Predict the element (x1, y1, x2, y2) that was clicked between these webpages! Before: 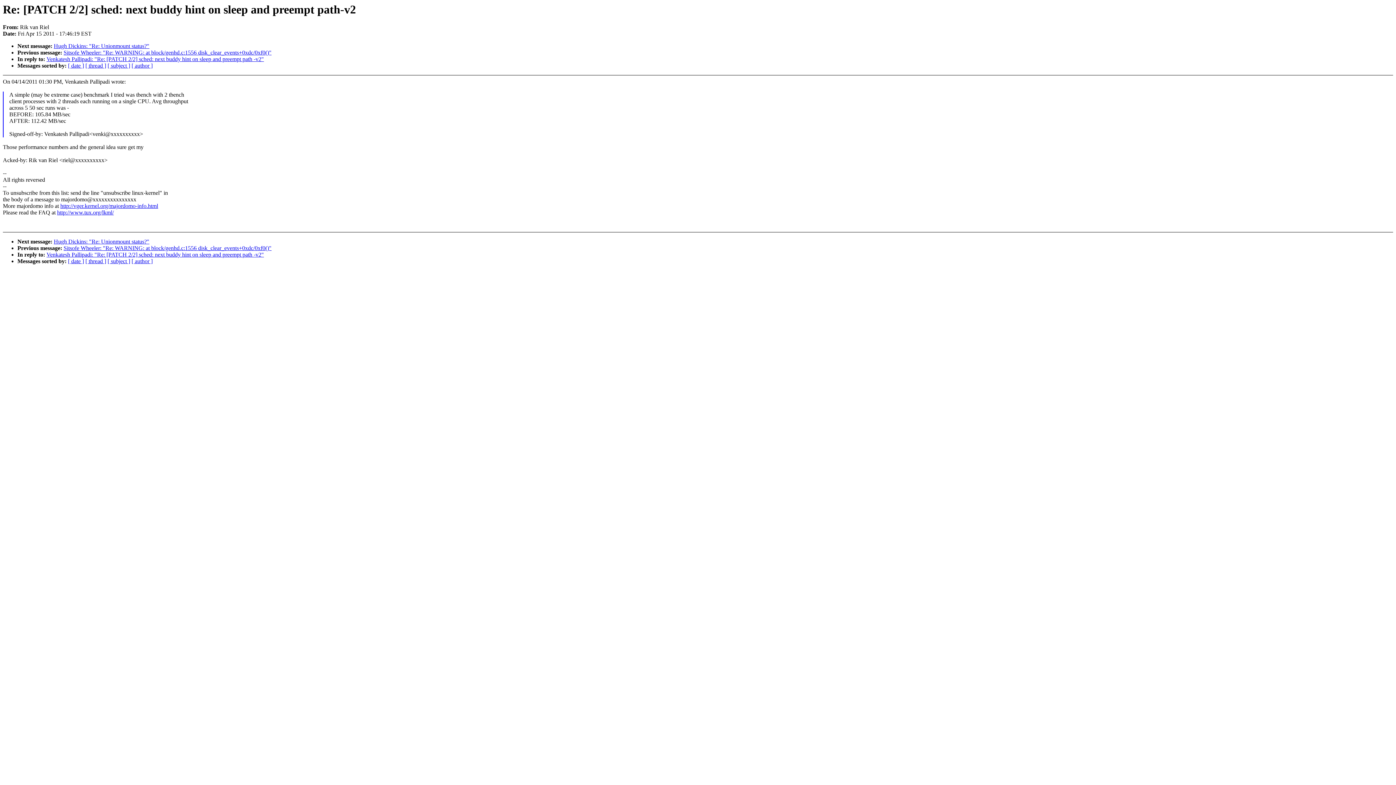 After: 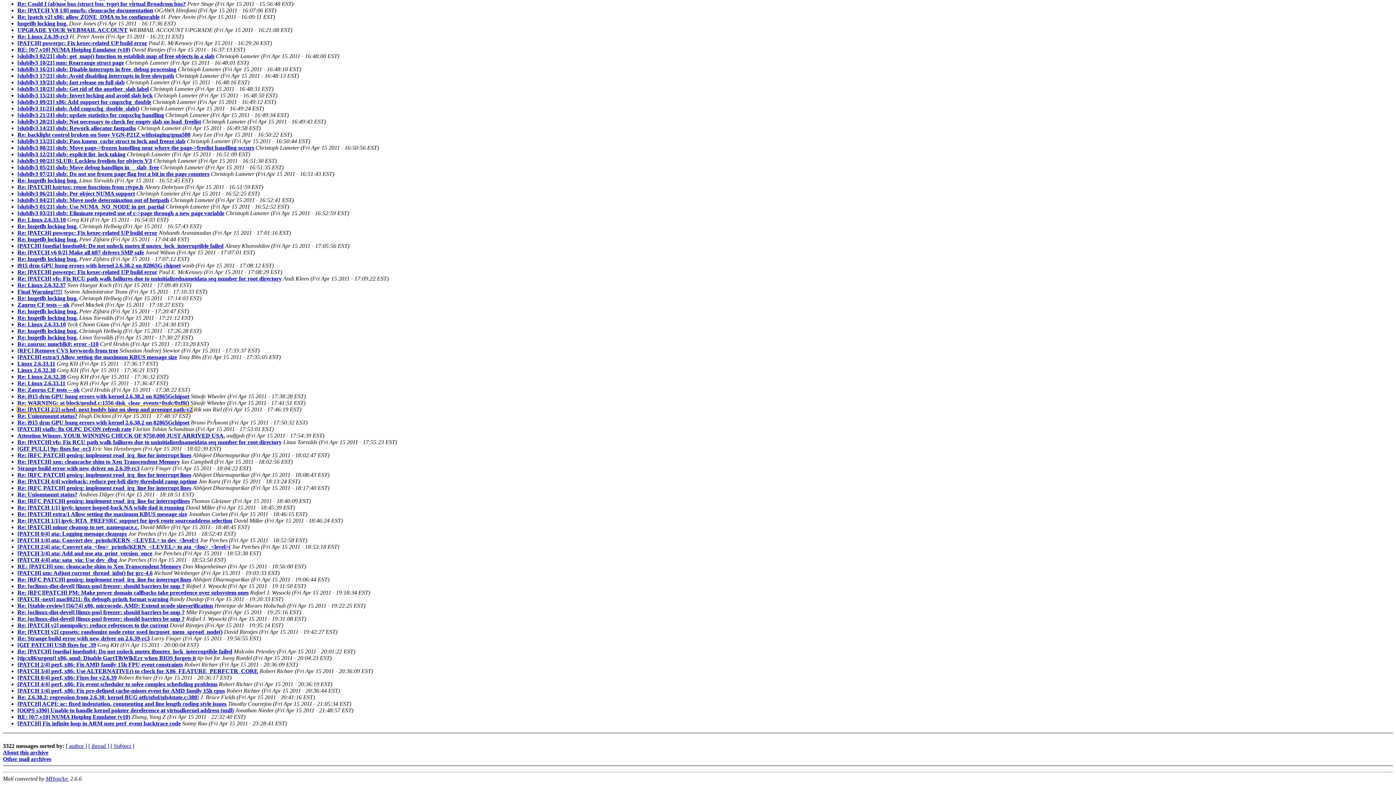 Action: label: [ date ] bbox: (68, 62, 84, 68)